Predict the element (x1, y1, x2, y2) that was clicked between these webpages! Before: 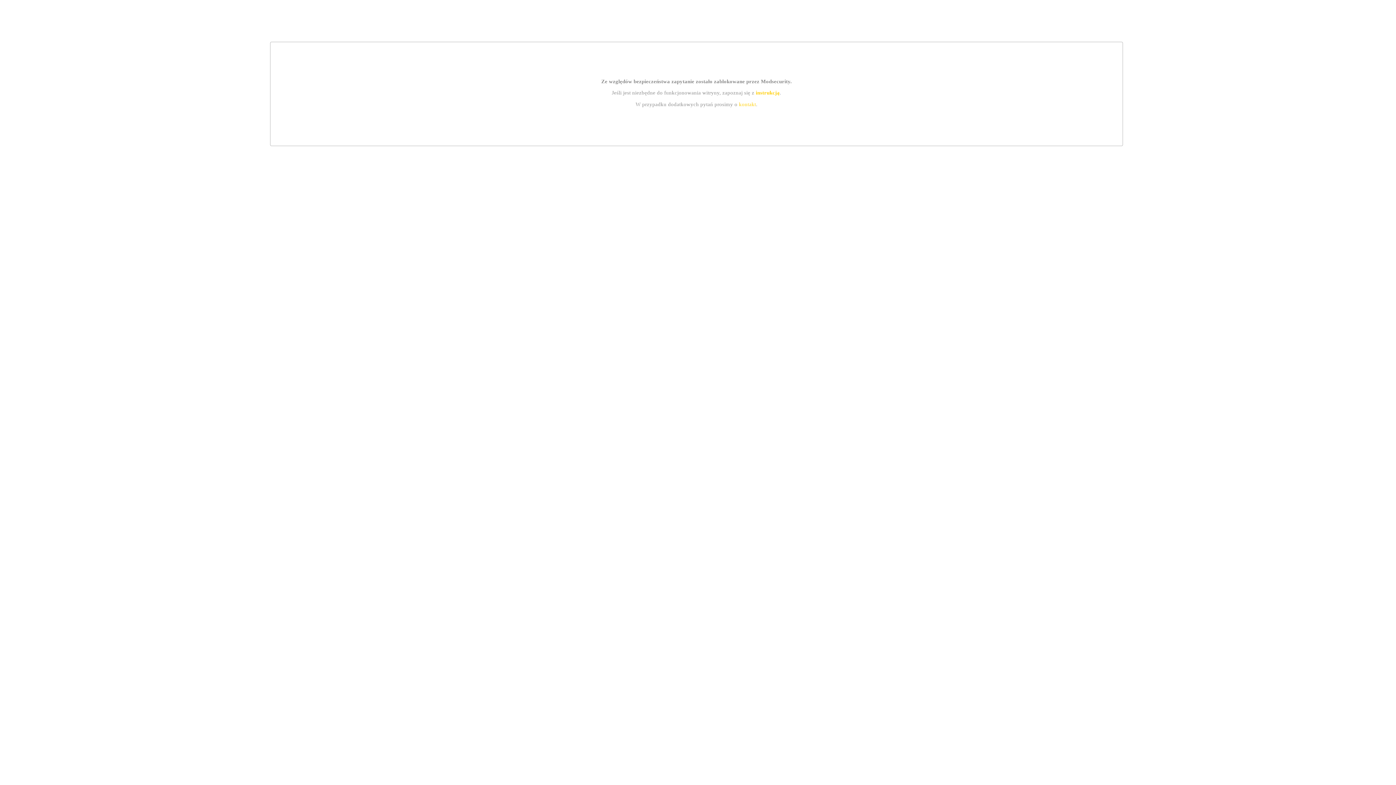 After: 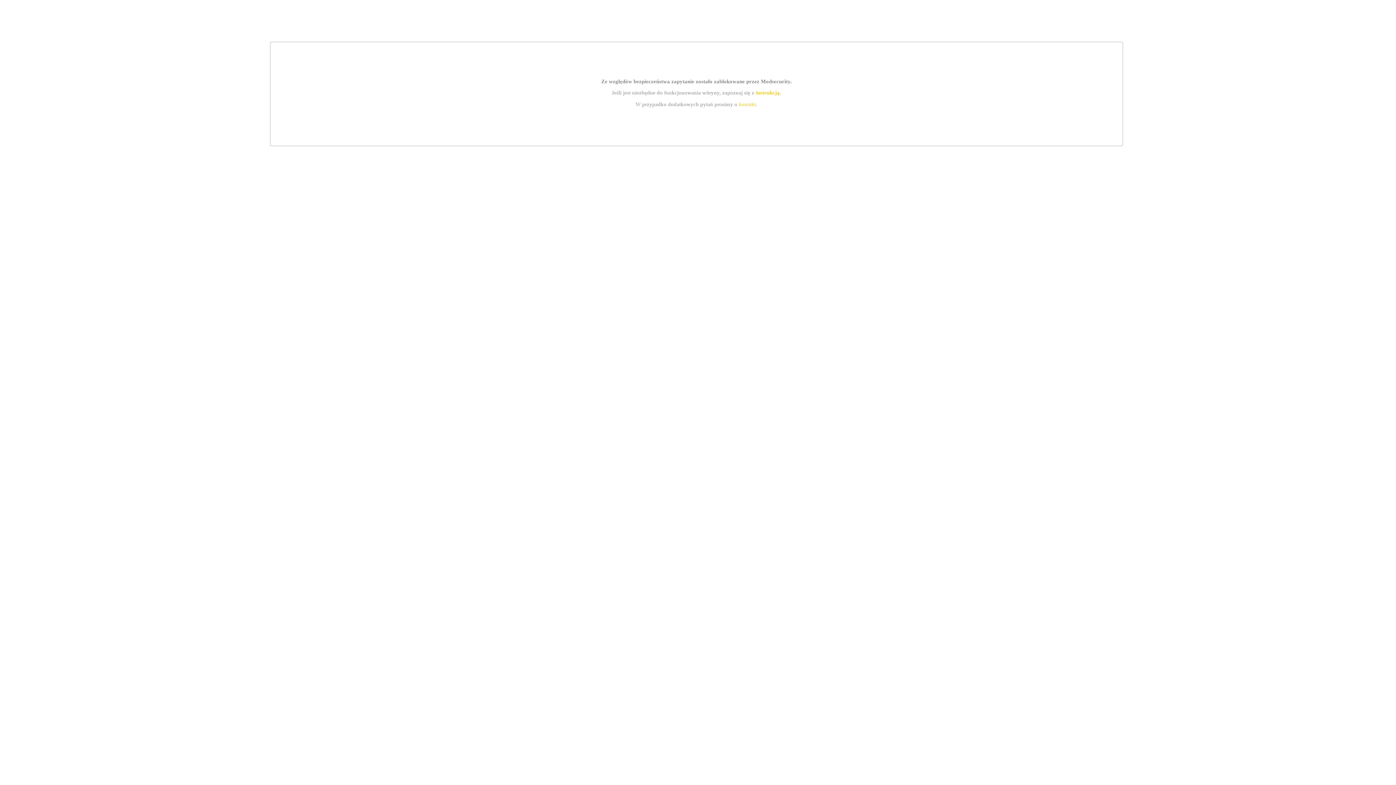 Action: bbox: (755, 89, 779, 95) label: instrukcją